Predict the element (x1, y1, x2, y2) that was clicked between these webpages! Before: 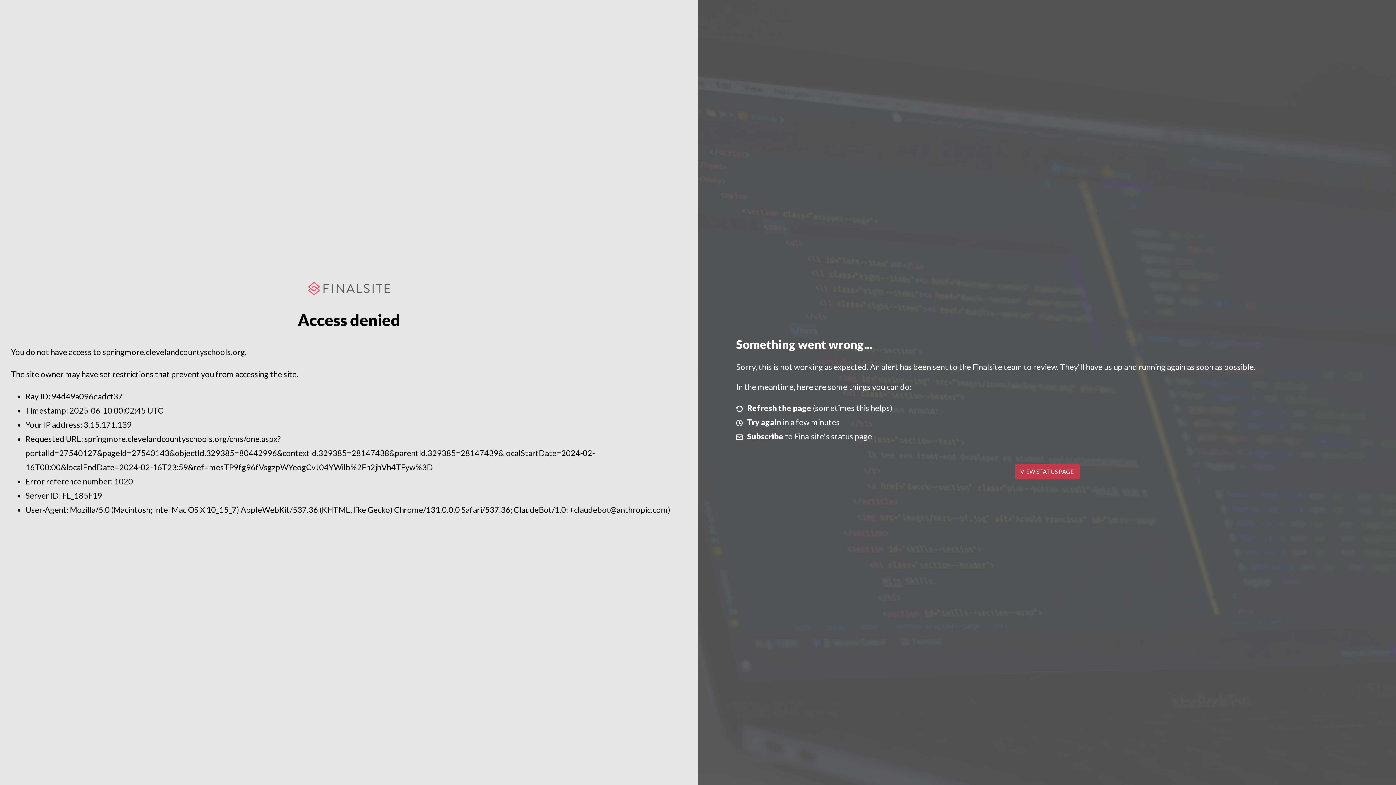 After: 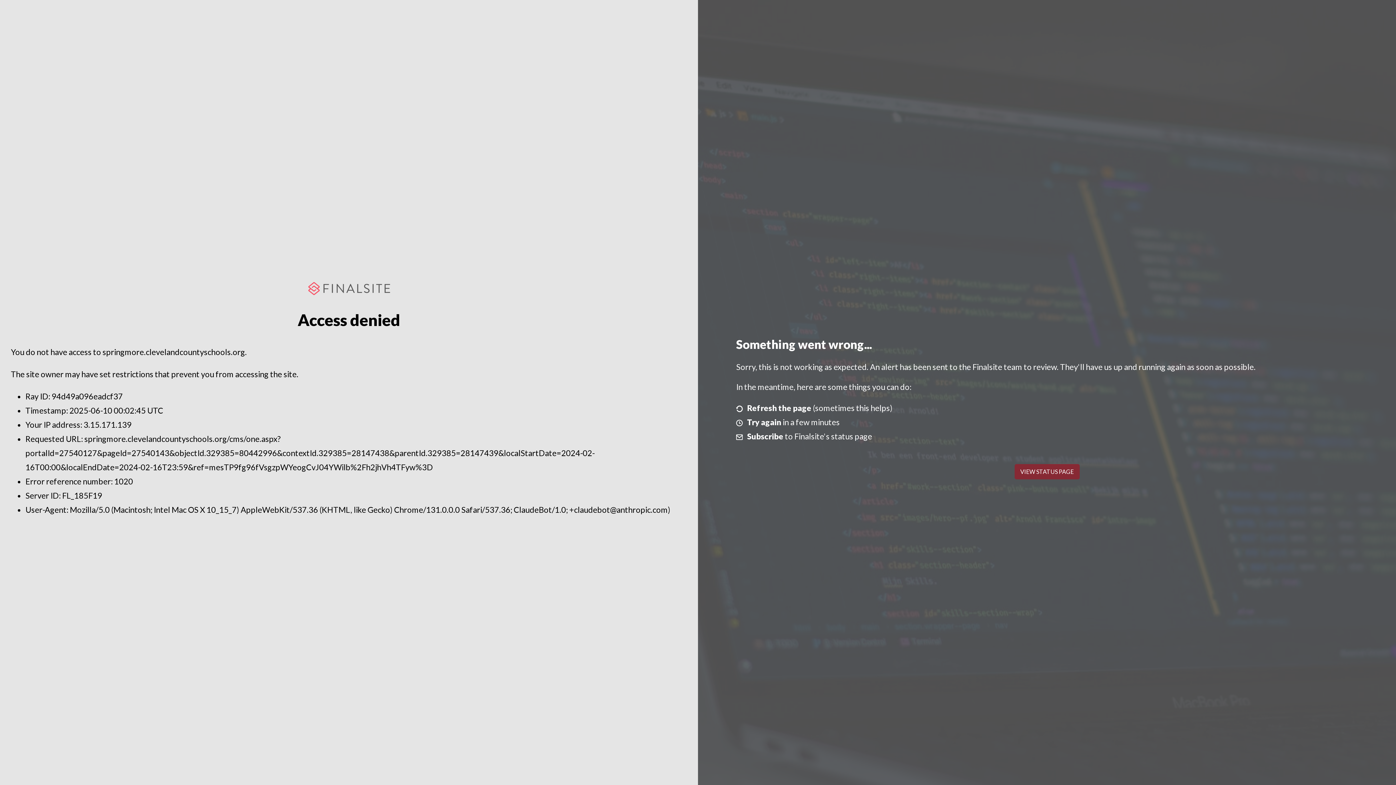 Action: label: VIEW STATUS PAGE bbox: (1014, 464, 1079, 479)